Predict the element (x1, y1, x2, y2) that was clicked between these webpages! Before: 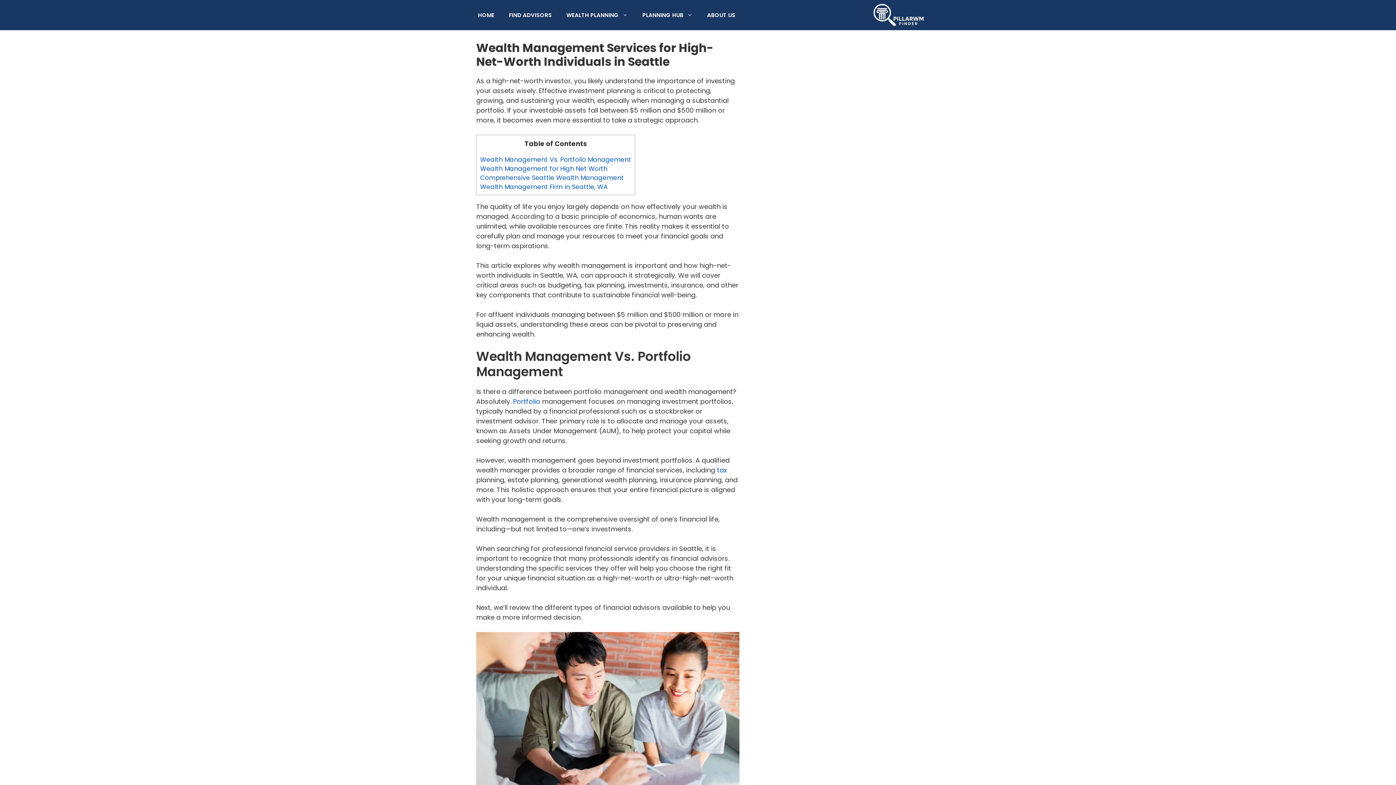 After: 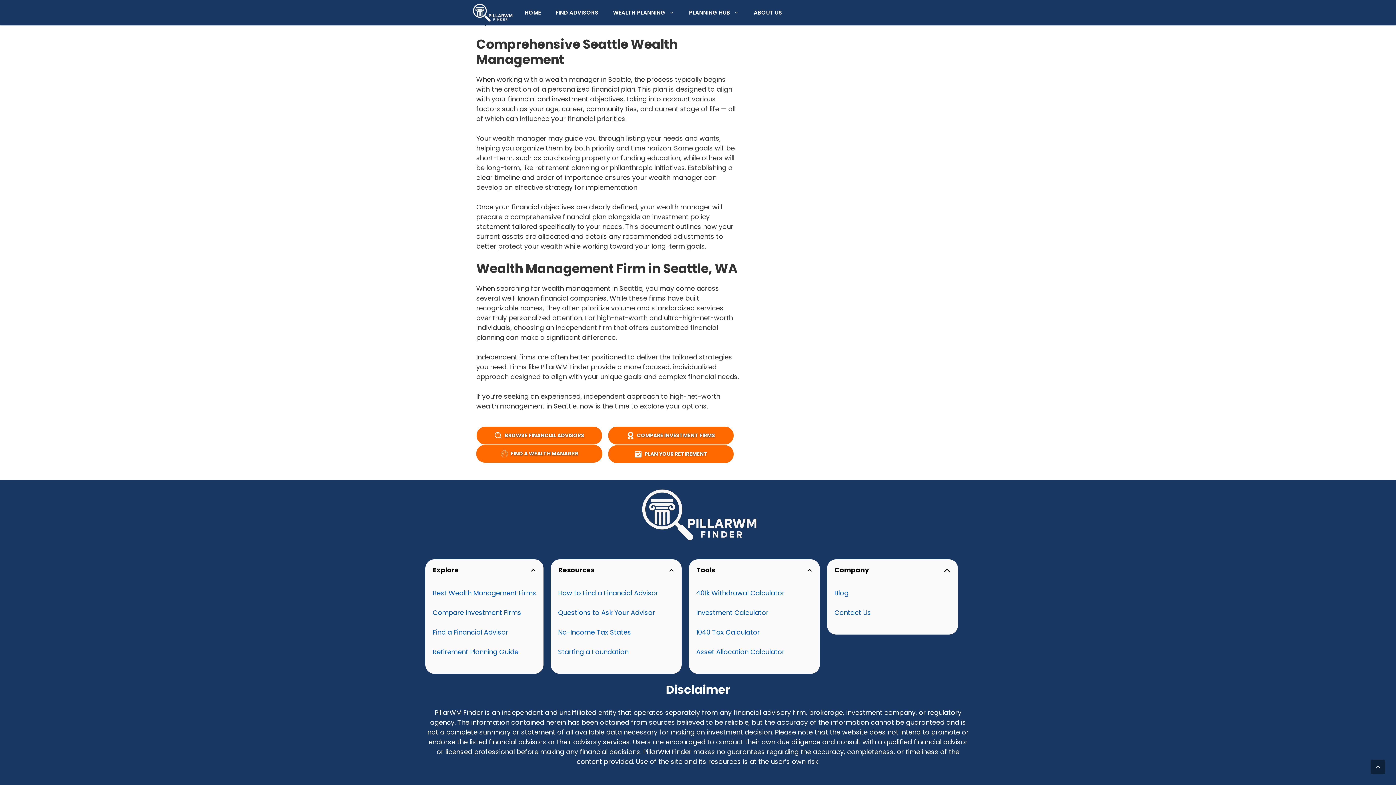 Action: bbox: (480, 173, 624, 182) label: Comprehensive Seattle Wealth Management